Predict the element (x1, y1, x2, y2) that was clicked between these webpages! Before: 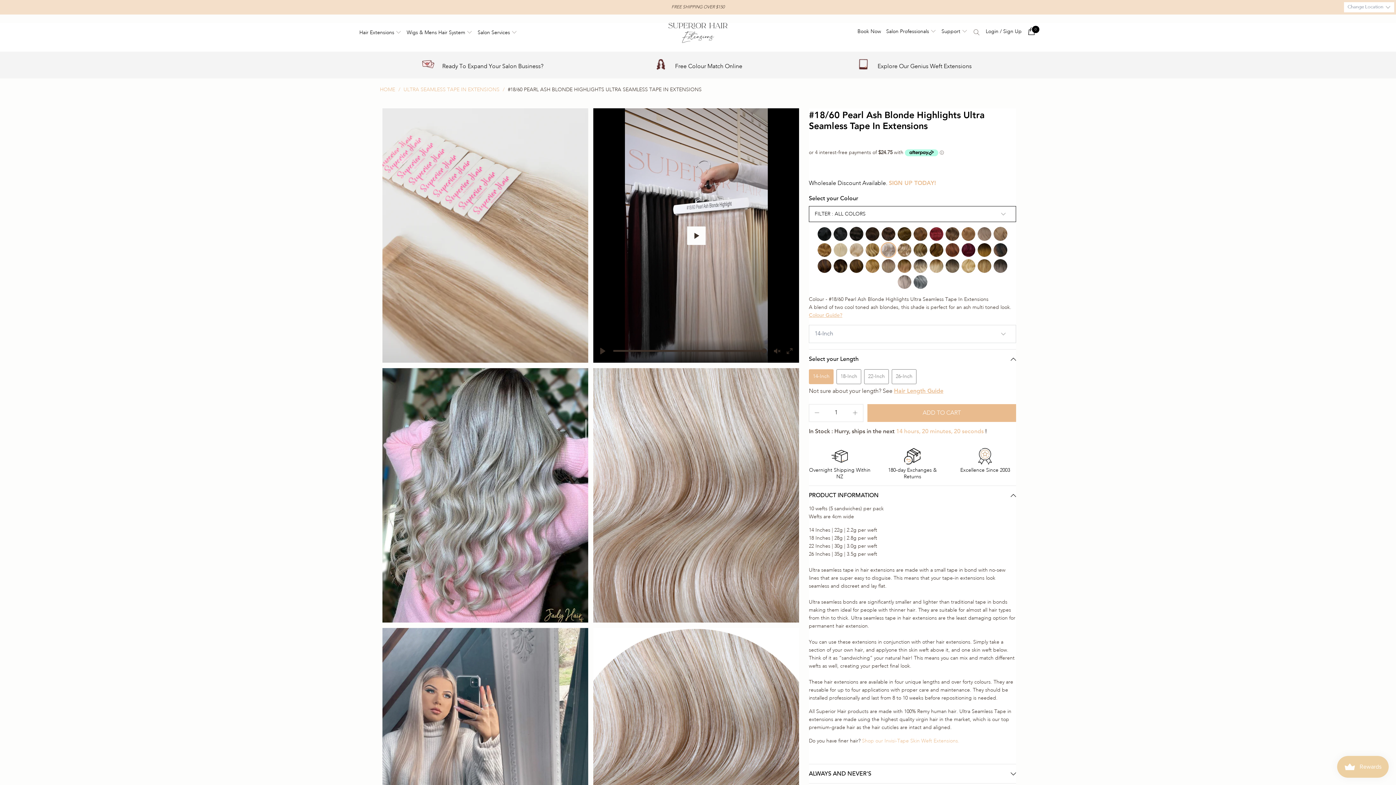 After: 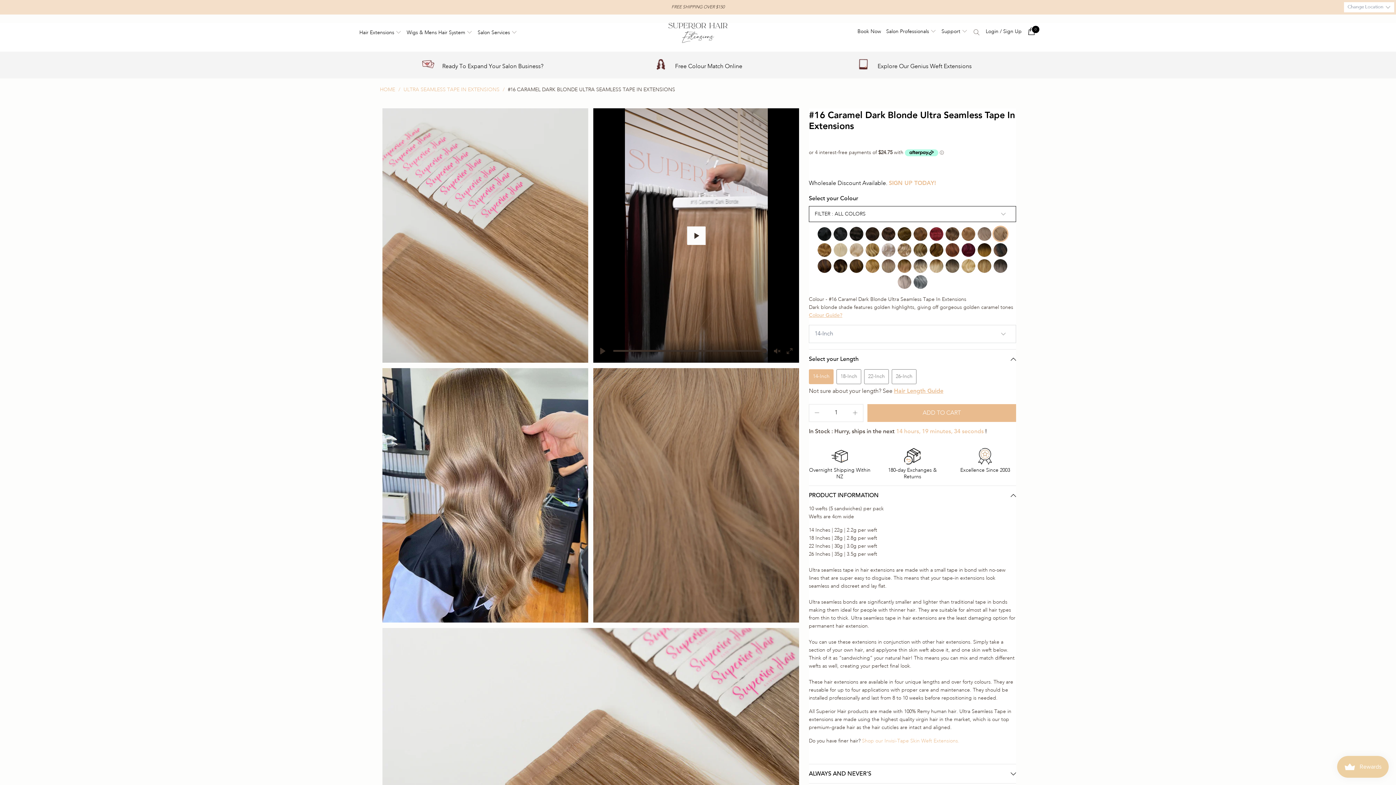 Action: bbox: (992, 225, 1008, 242)